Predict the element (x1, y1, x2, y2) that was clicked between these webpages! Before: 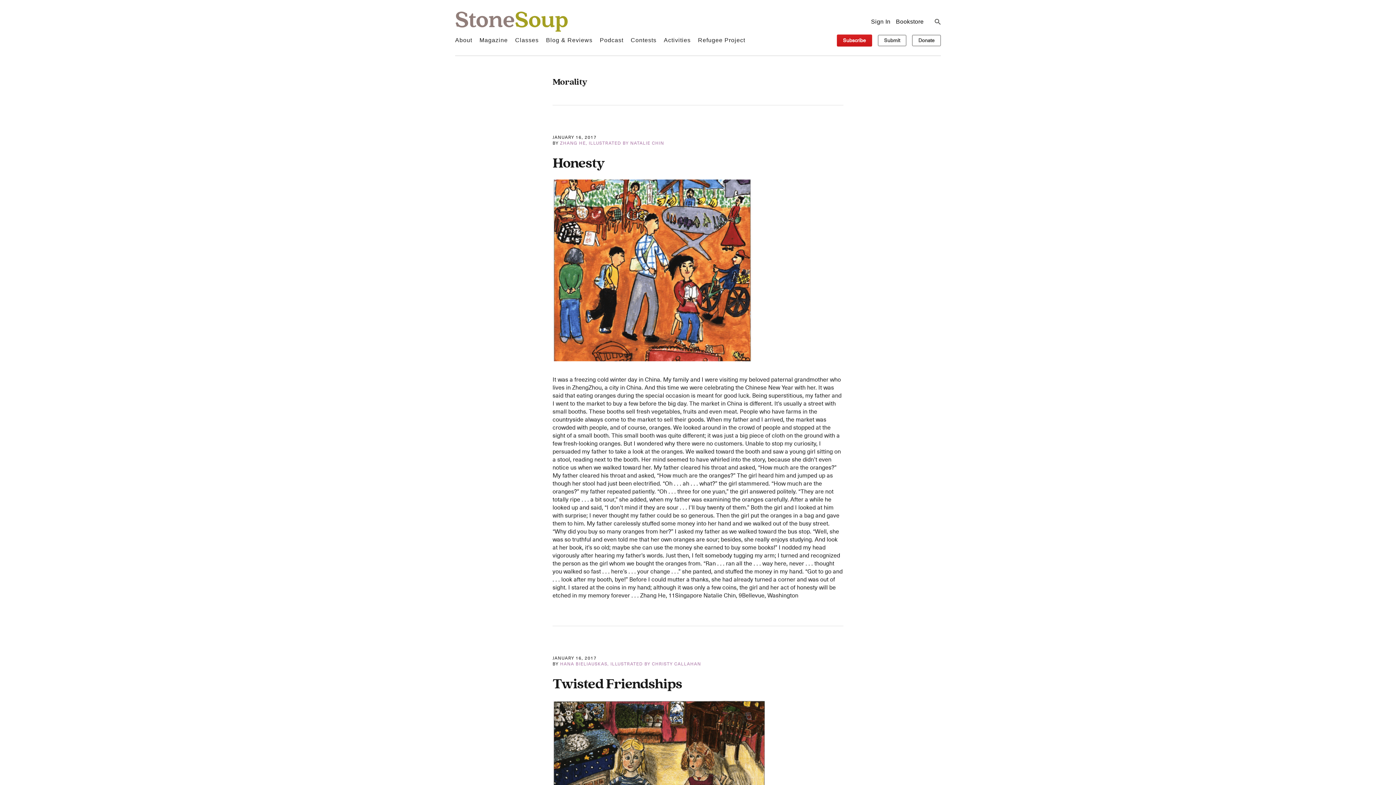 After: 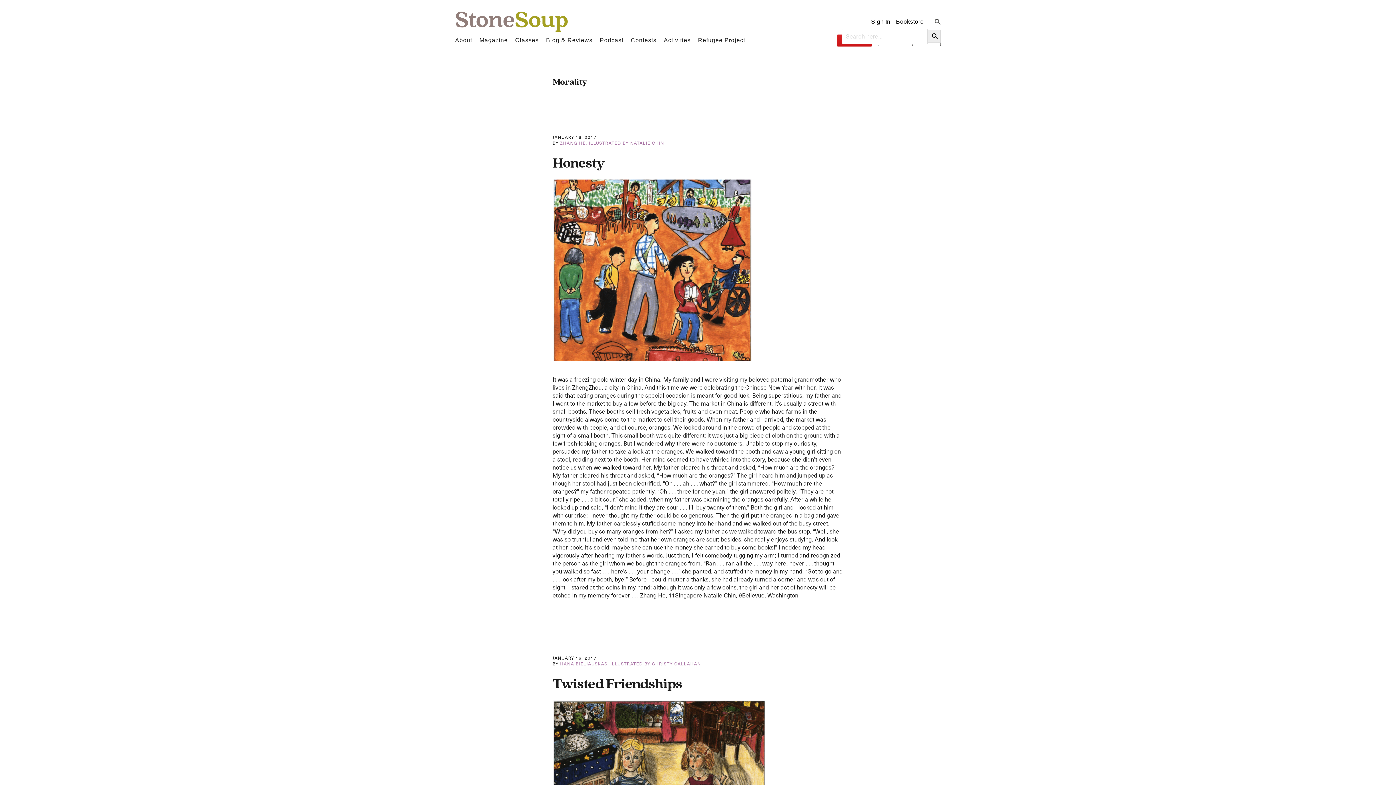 Action: bbox: (934, 18, 941, 24)